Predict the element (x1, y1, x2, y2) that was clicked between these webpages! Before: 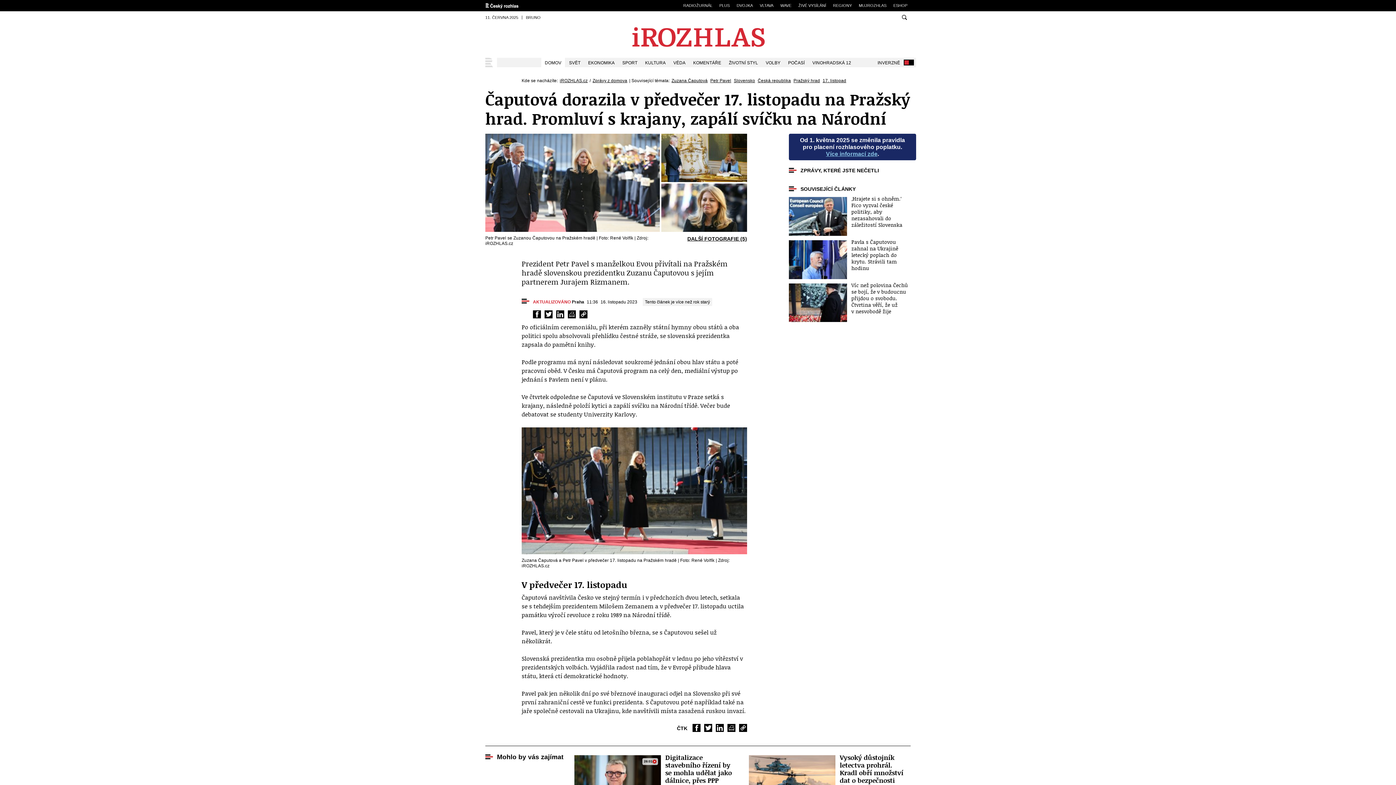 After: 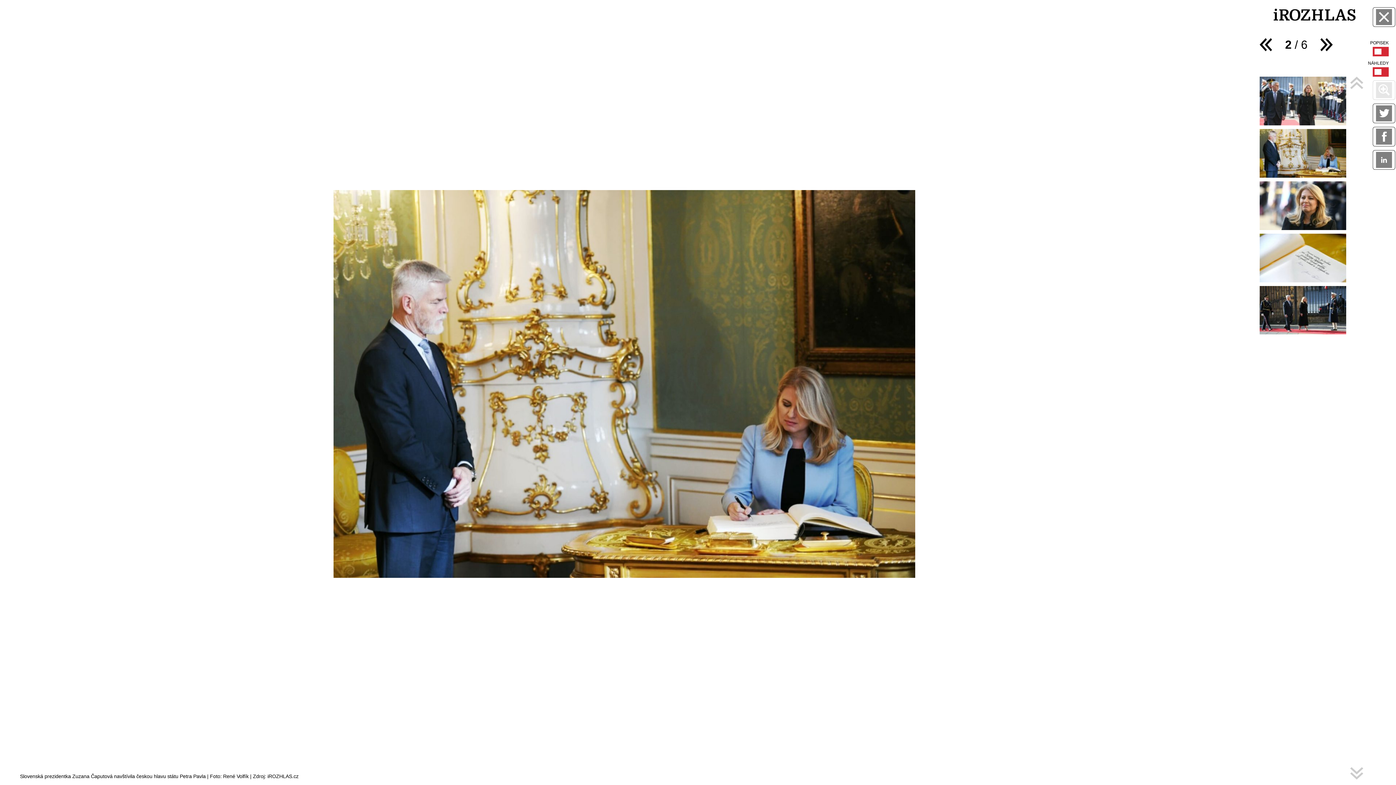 Action: bbox: (661, 133, 747, 182)